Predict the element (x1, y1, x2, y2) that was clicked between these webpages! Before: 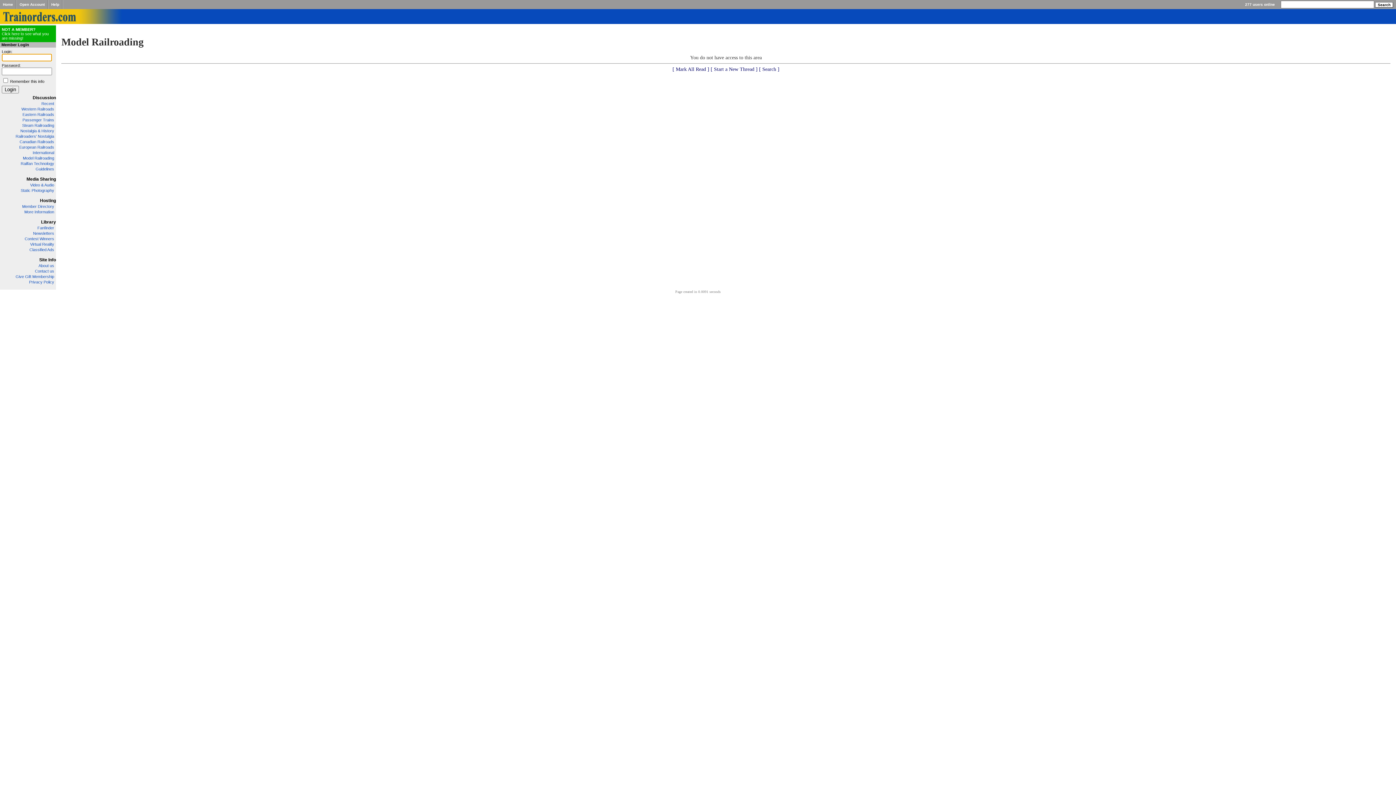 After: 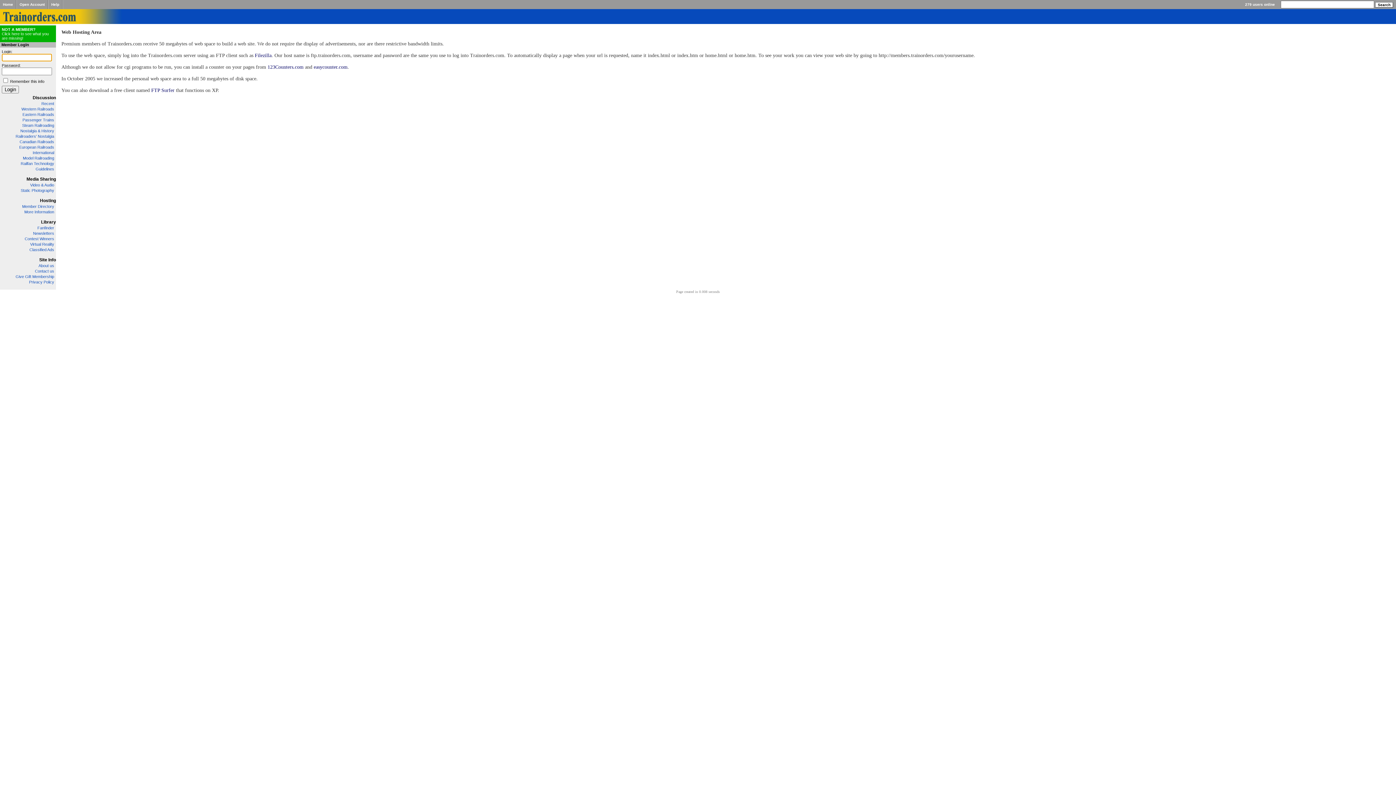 Action: bbox: (24, 209, 54, 214) label: More Information